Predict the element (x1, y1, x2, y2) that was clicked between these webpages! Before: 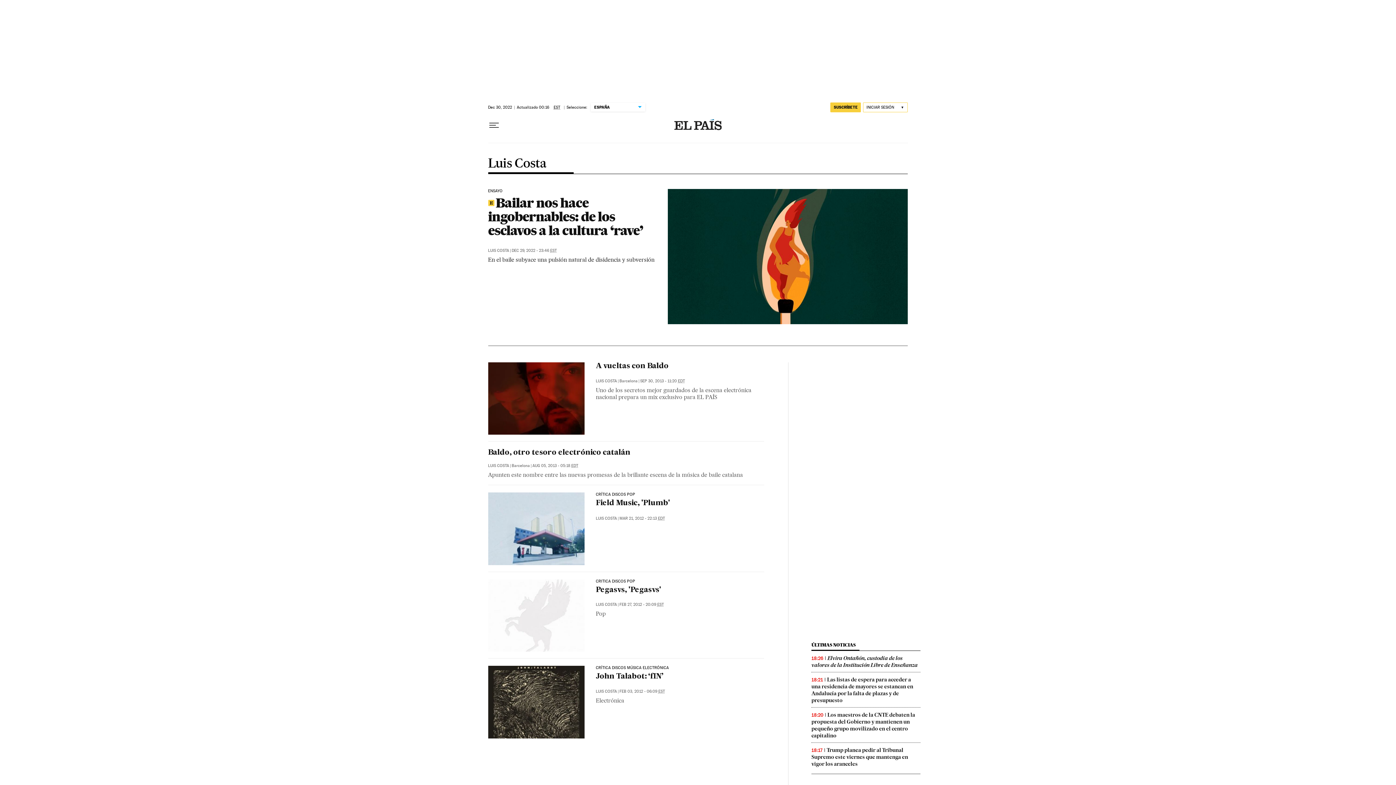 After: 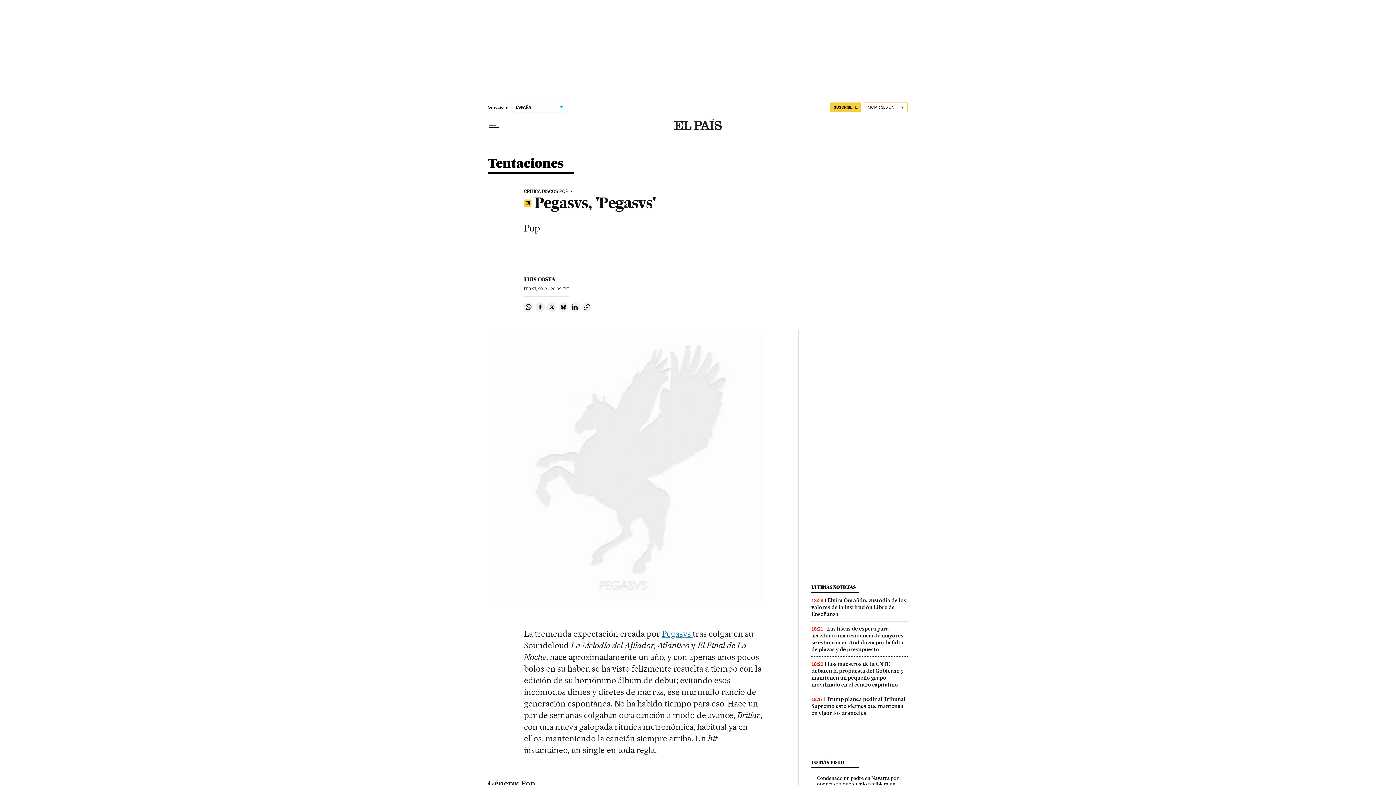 Action: label: Pegasvs, 'Pegasvs' bbox: (595, 586, 661, 594)